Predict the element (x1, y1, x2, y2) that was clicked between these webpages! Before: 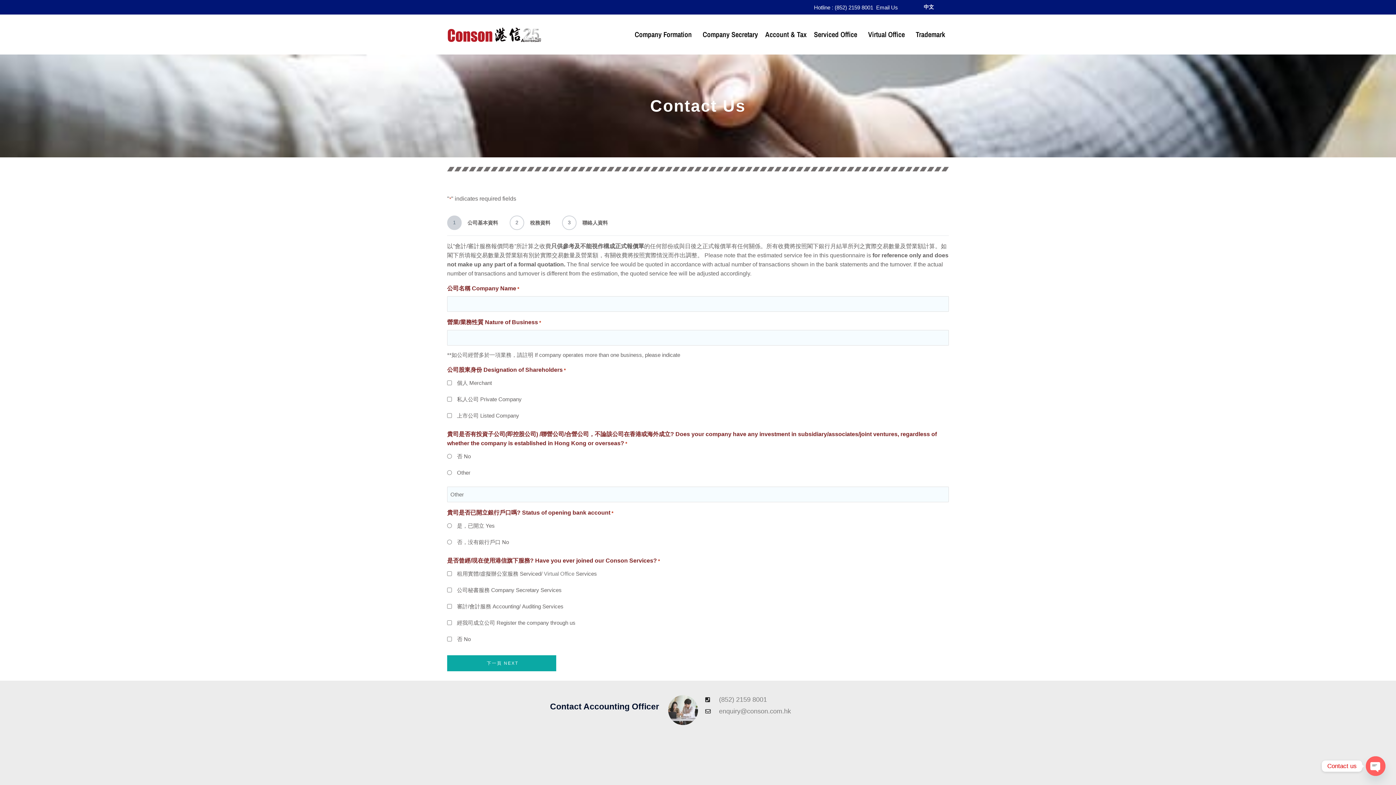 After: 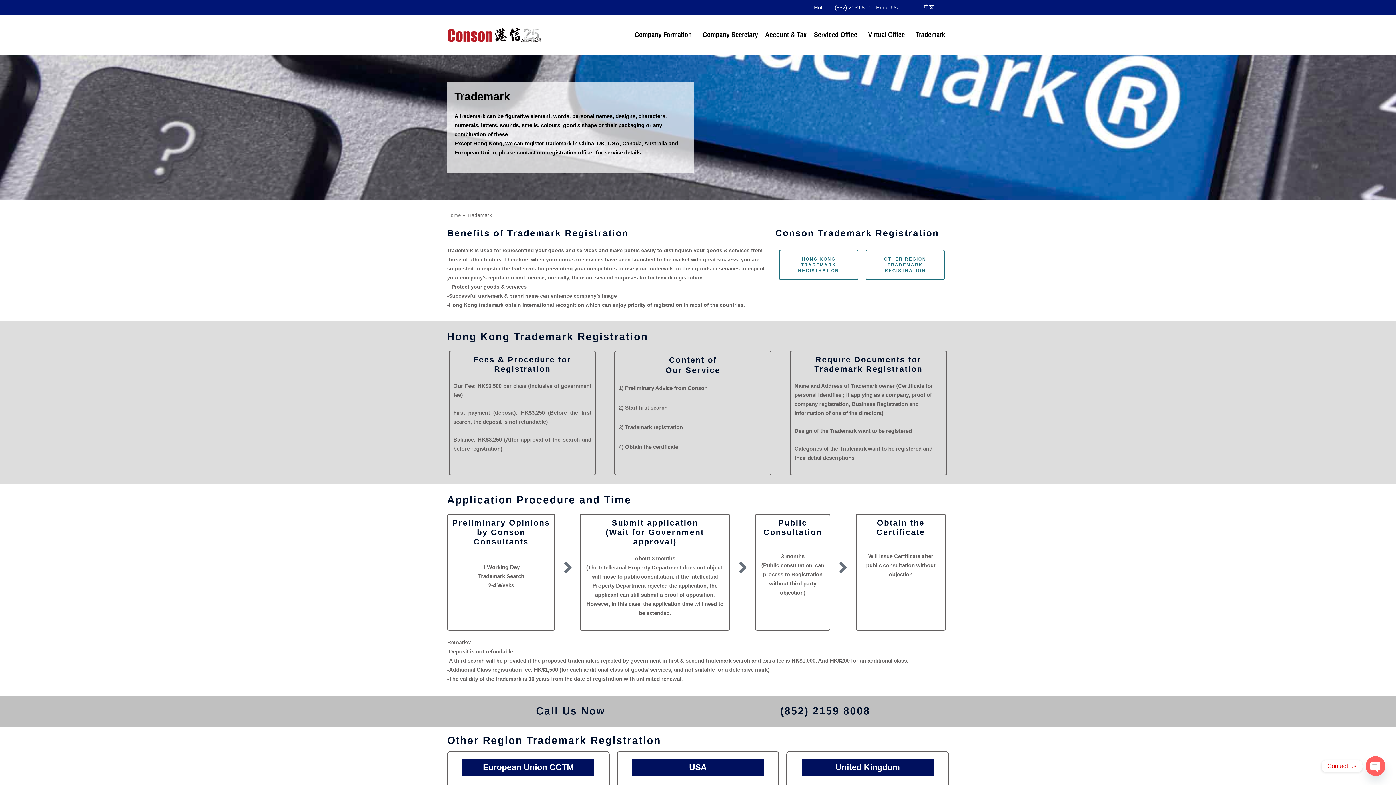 Action: label: Trademark bbox: (912, 25, 949, 43)